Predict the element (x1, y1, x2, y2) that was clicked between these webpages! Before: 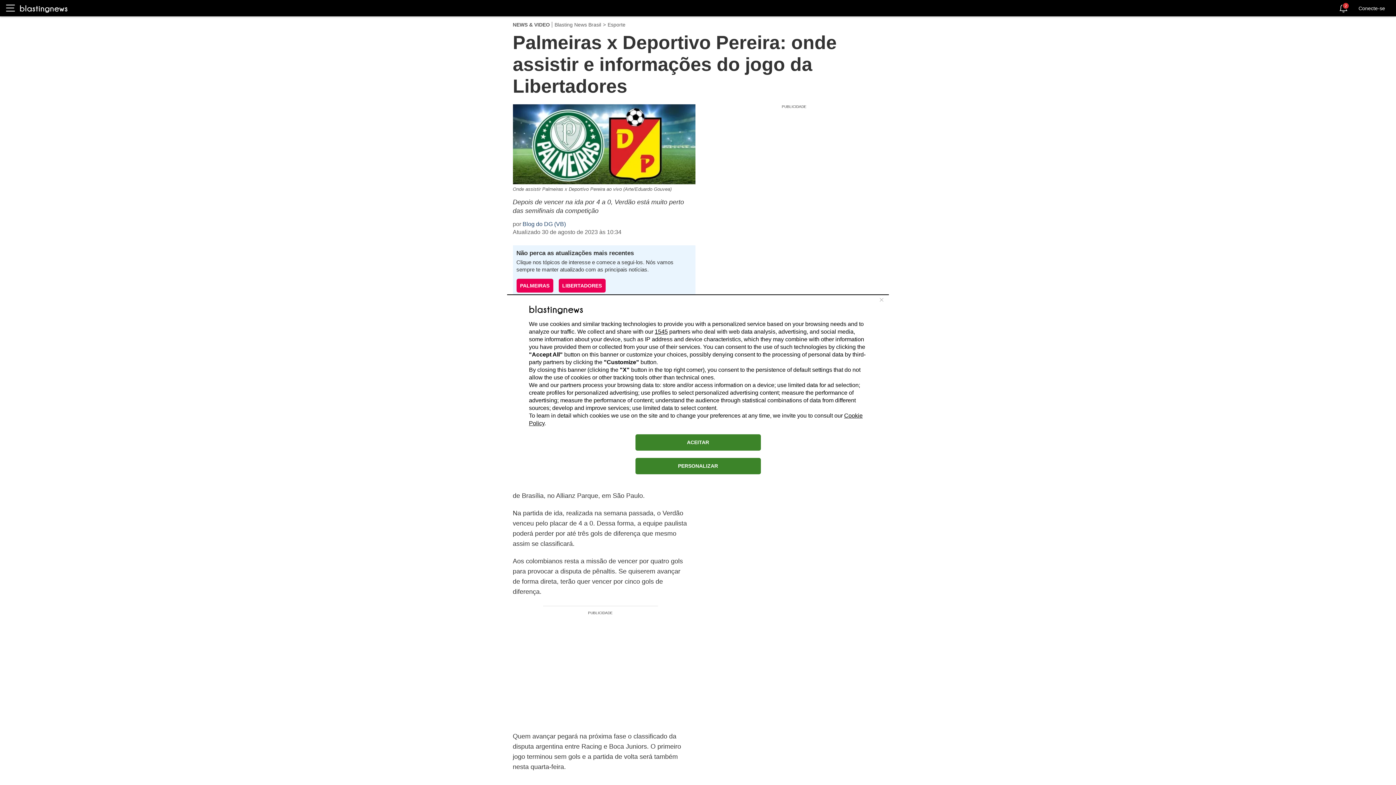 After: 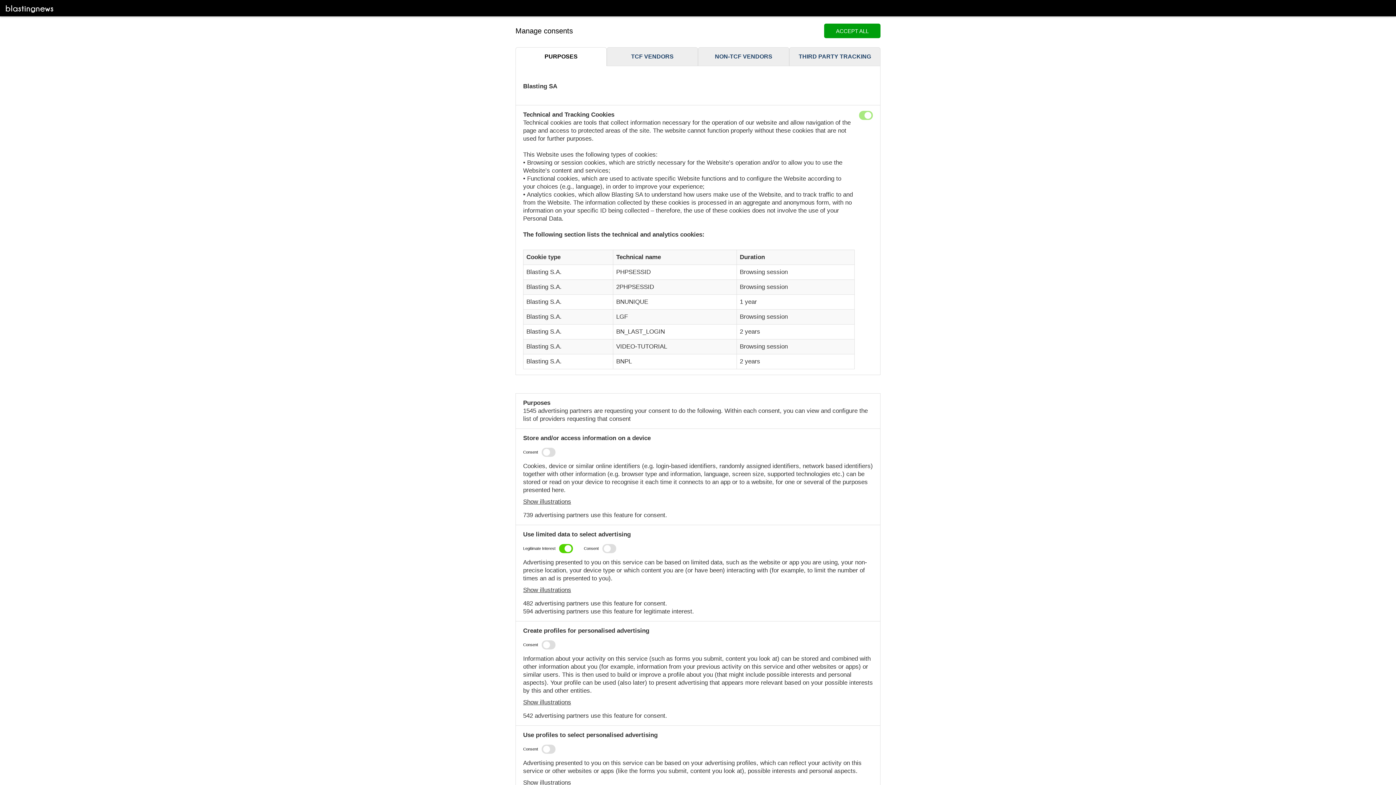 Action: label: PERSONALIZAR bbox: (635, 458, 760, 474)